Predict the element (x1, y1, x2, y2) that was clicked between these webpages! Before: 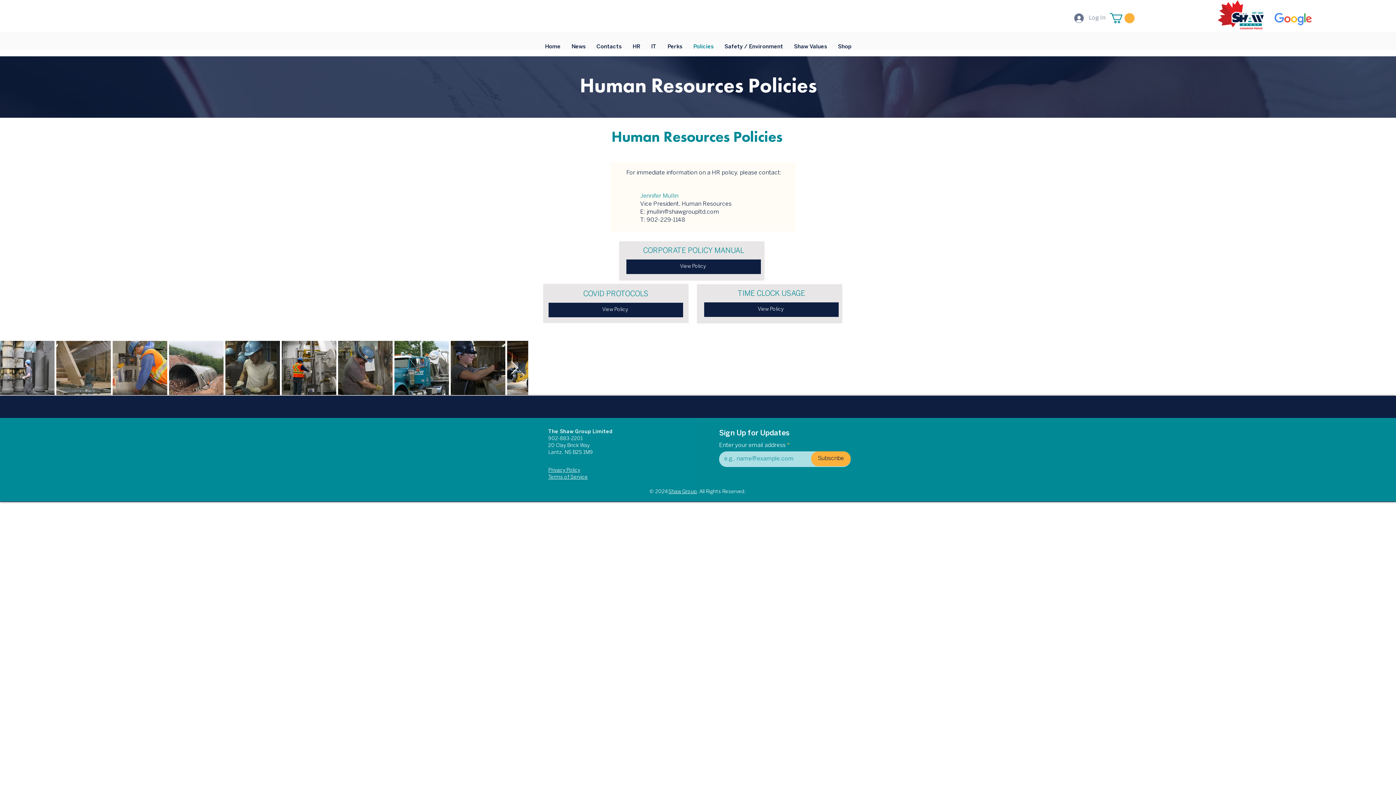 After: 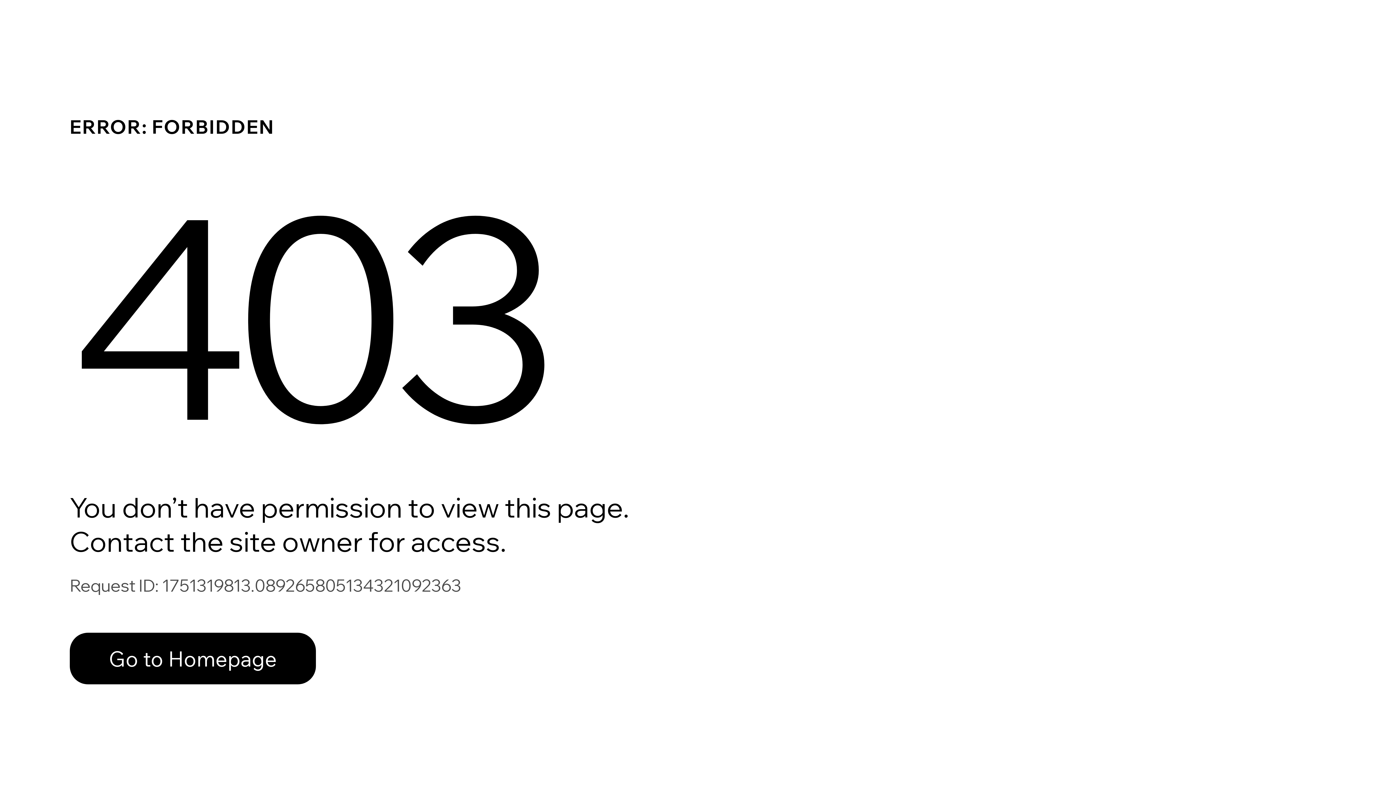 Action: bbox: (832, 37, 857, 55) label: Shop